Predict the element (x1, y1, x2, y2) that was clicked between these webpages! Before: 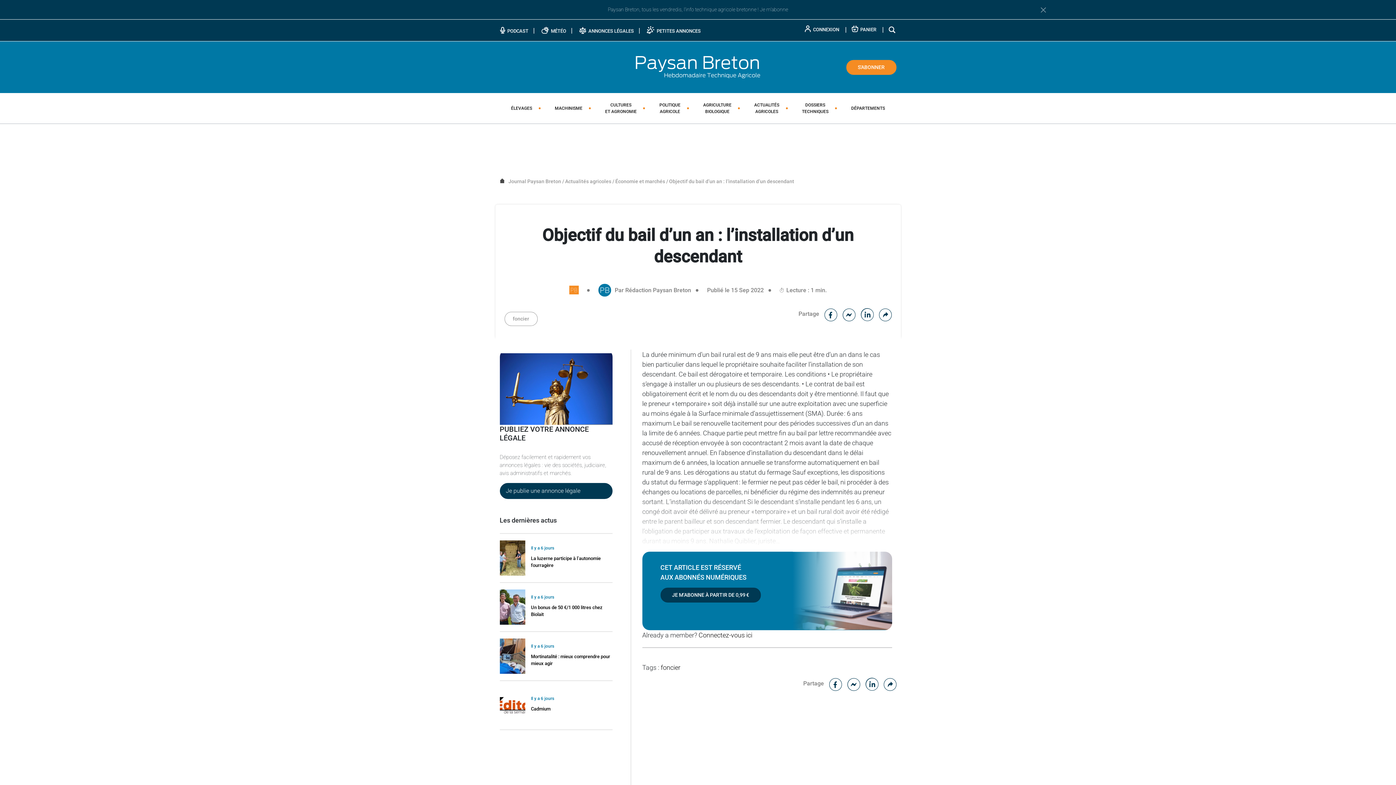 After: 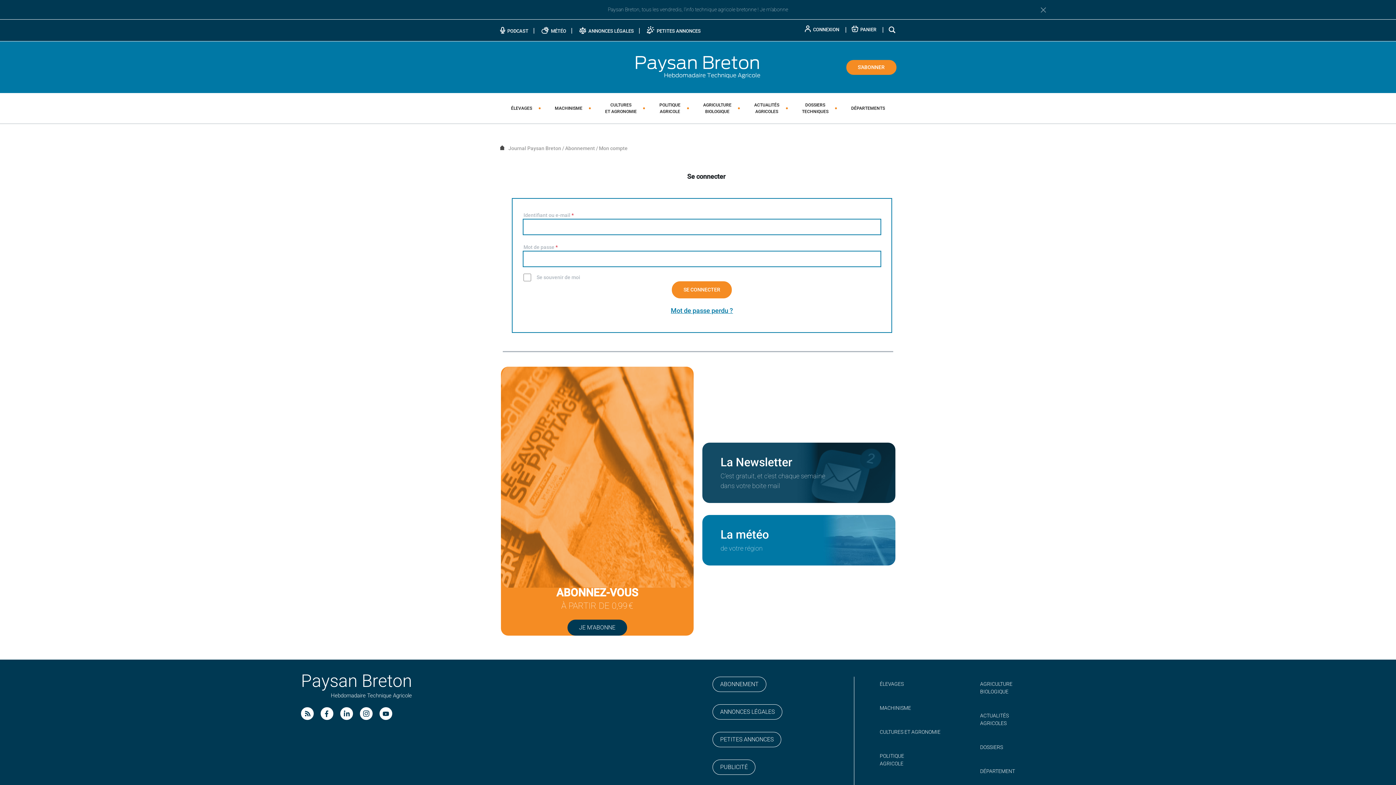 Action: bbox: (660, 608, 714, 618) label: JE ME CONNECTE